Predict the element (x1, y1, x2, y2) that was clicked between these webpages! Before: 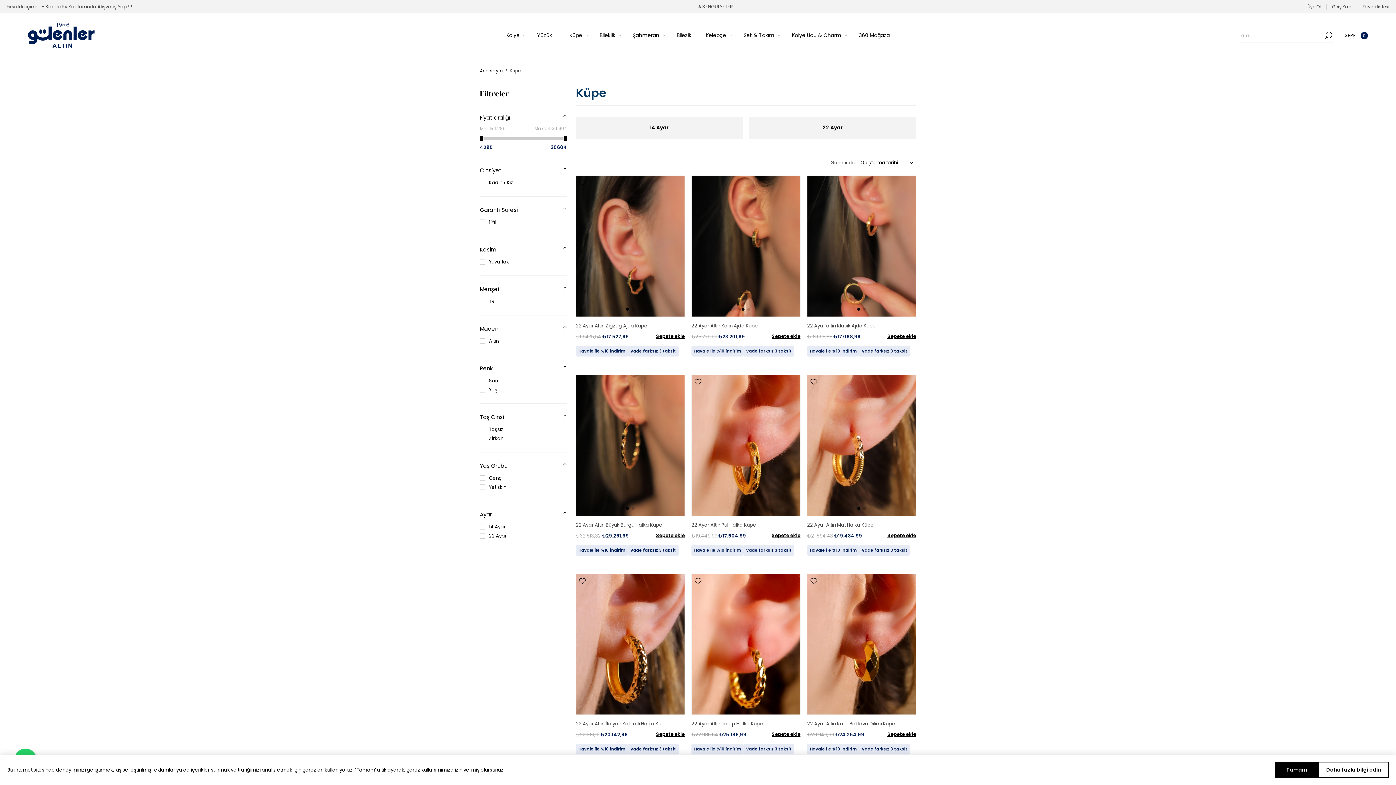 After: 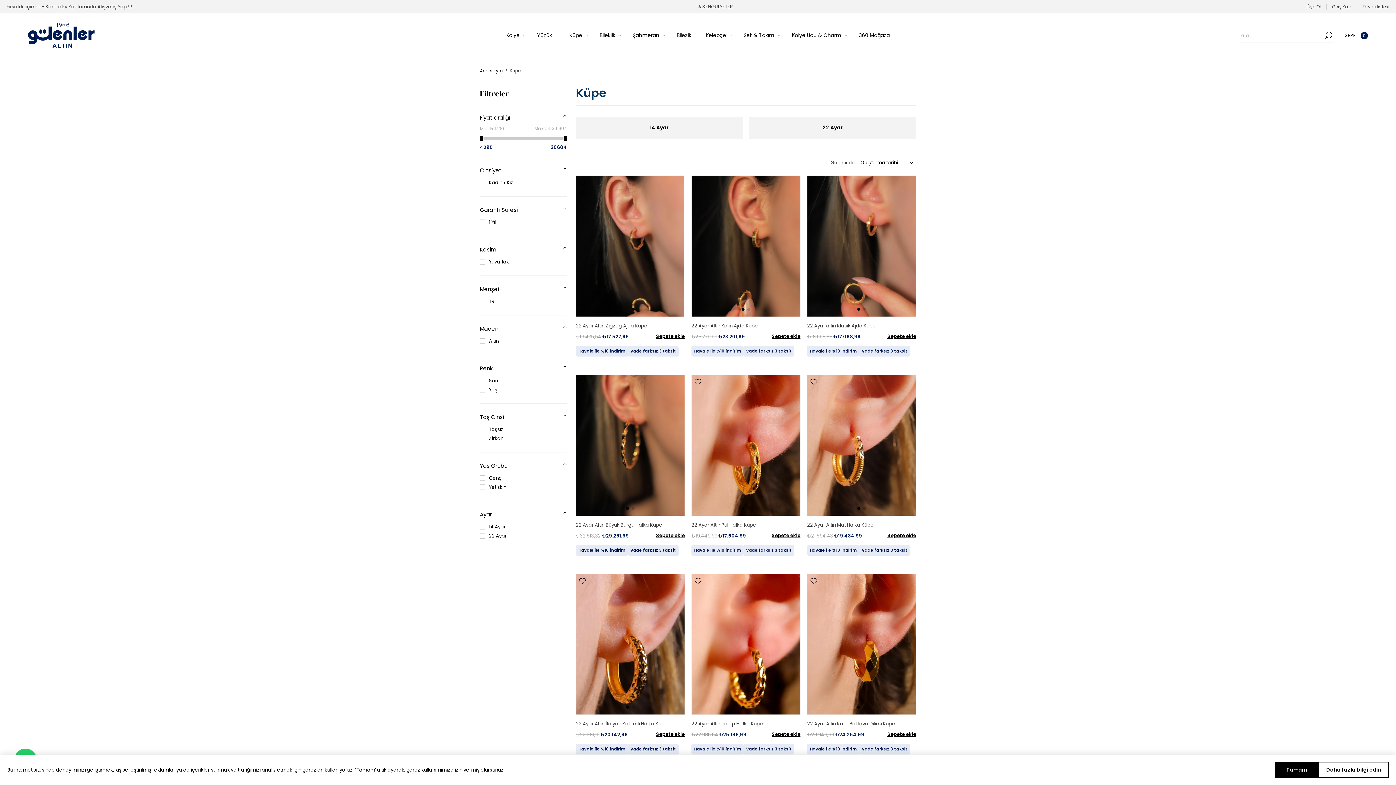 Action: bbox: (631, 307, 634, 310) label: Go to slide 2